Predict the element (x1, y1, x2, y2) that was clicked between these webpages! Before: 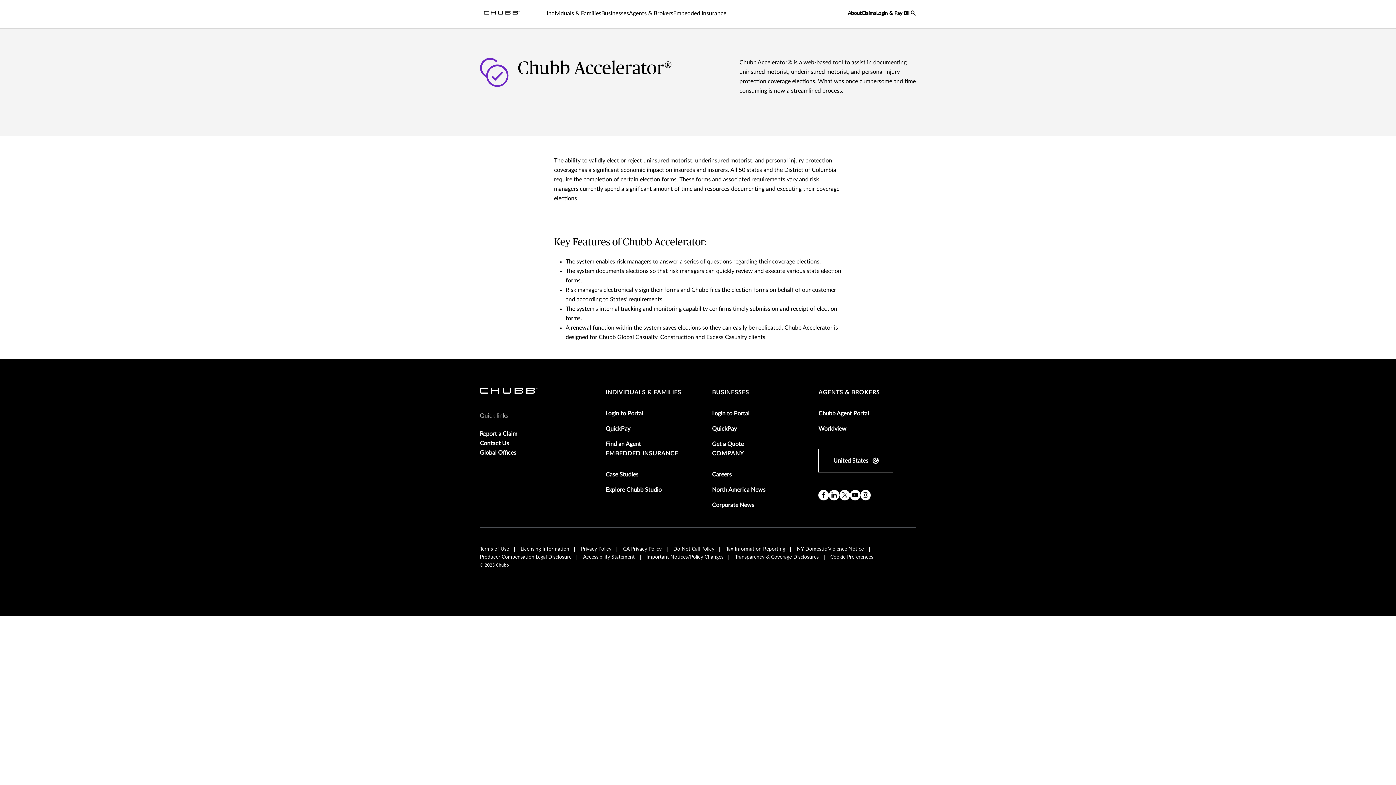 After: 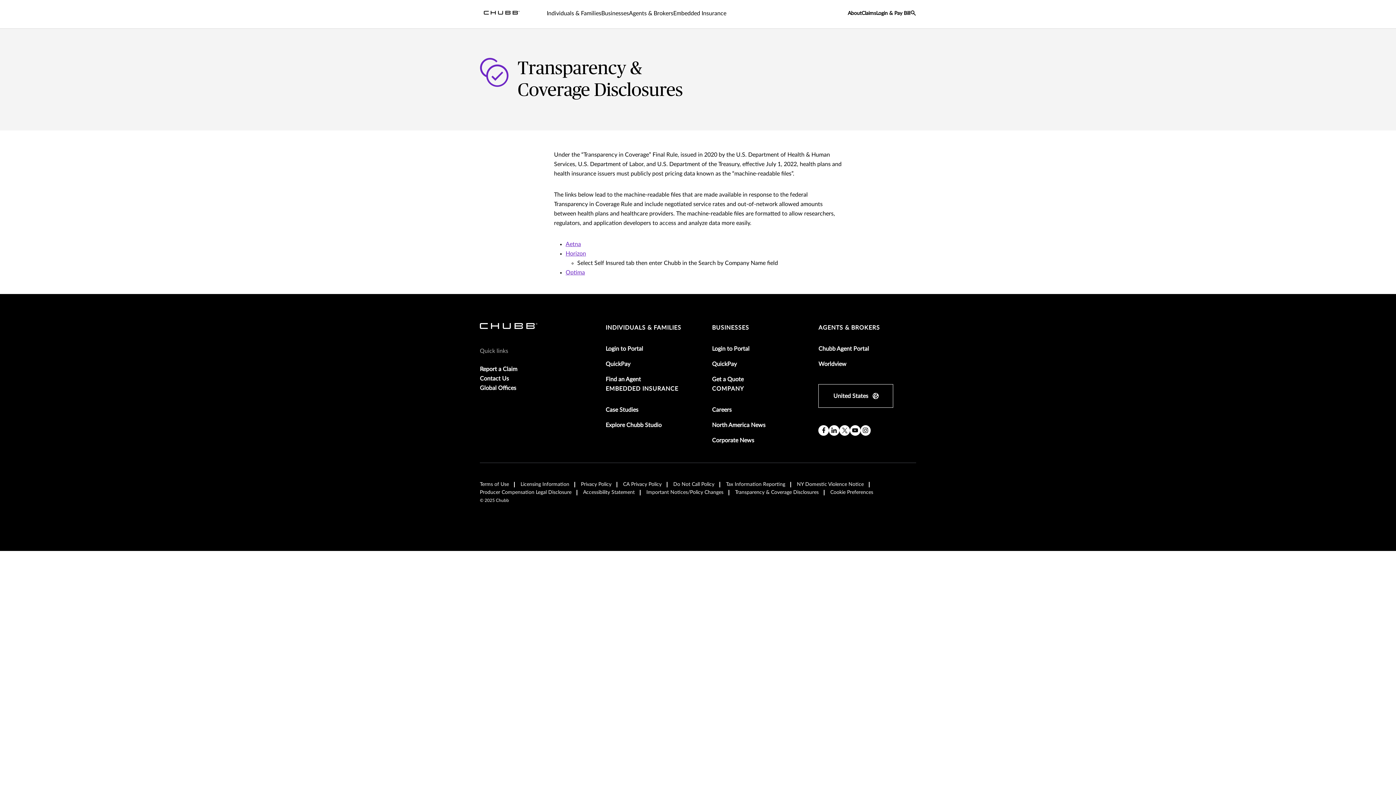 Action: label: Transparency & Coverage Disclosures bbox: (735, 553, 824, 561)